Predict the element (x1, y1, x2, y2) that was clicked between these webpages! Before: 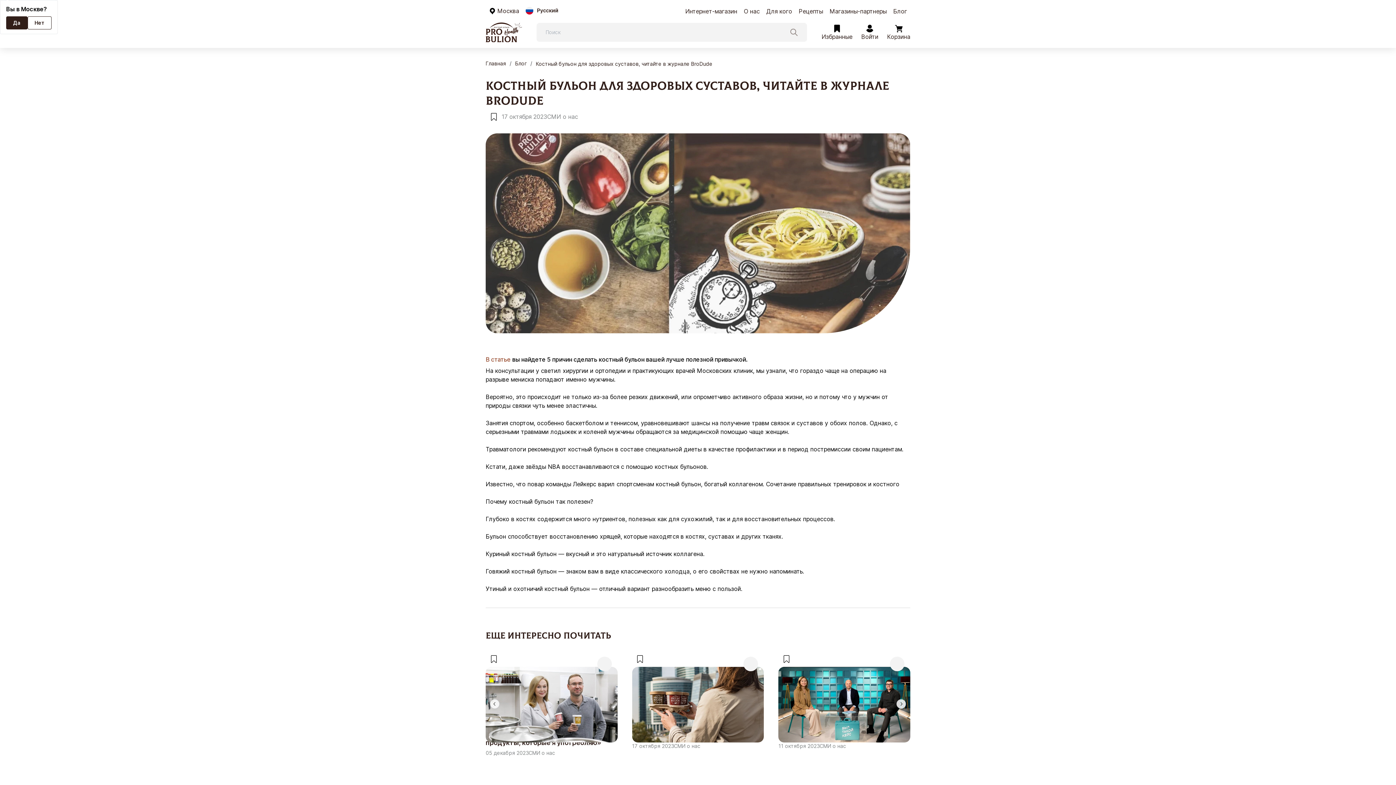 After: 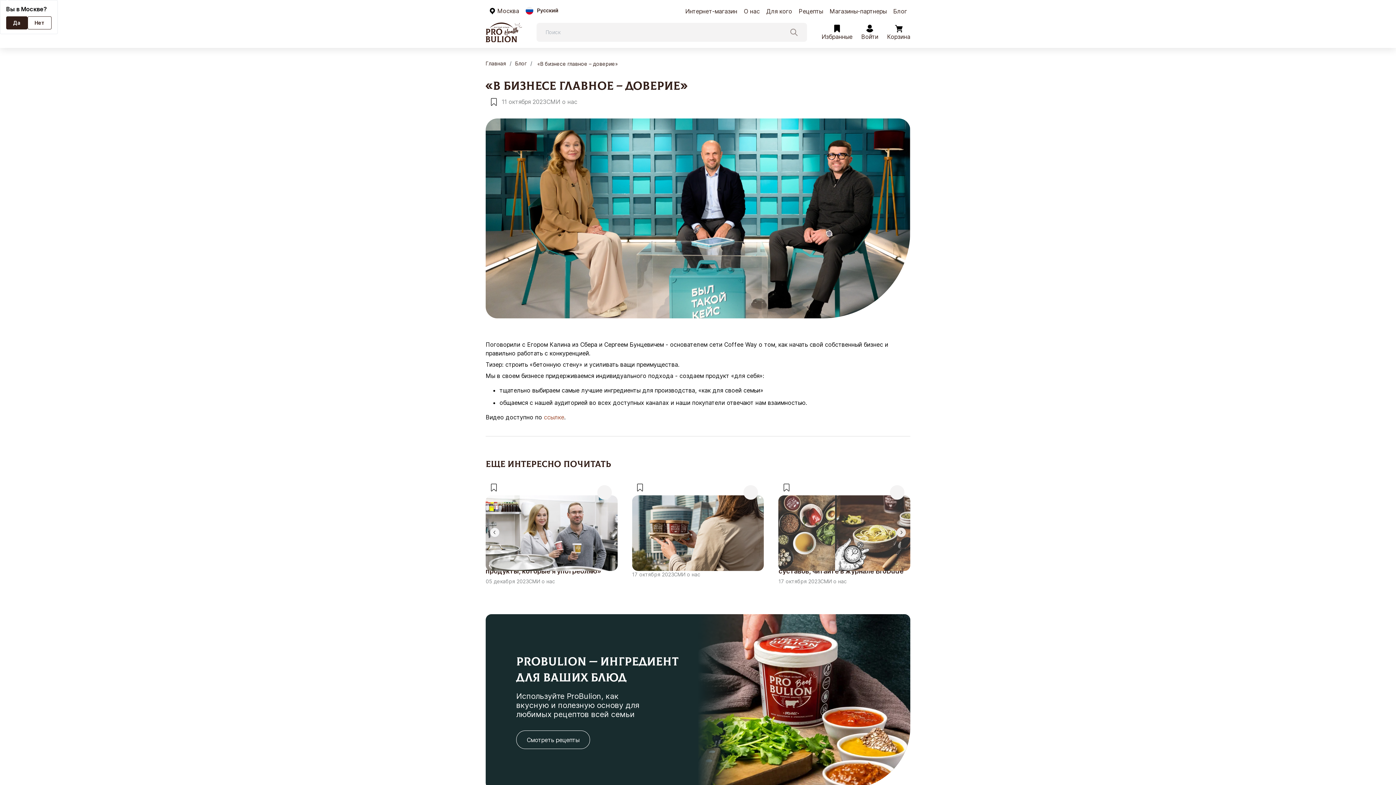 Action: label: «В бизнесе главное – доверие»
11 октября 2023
СМИ о нас bbox: (778, 651, 910, 750)